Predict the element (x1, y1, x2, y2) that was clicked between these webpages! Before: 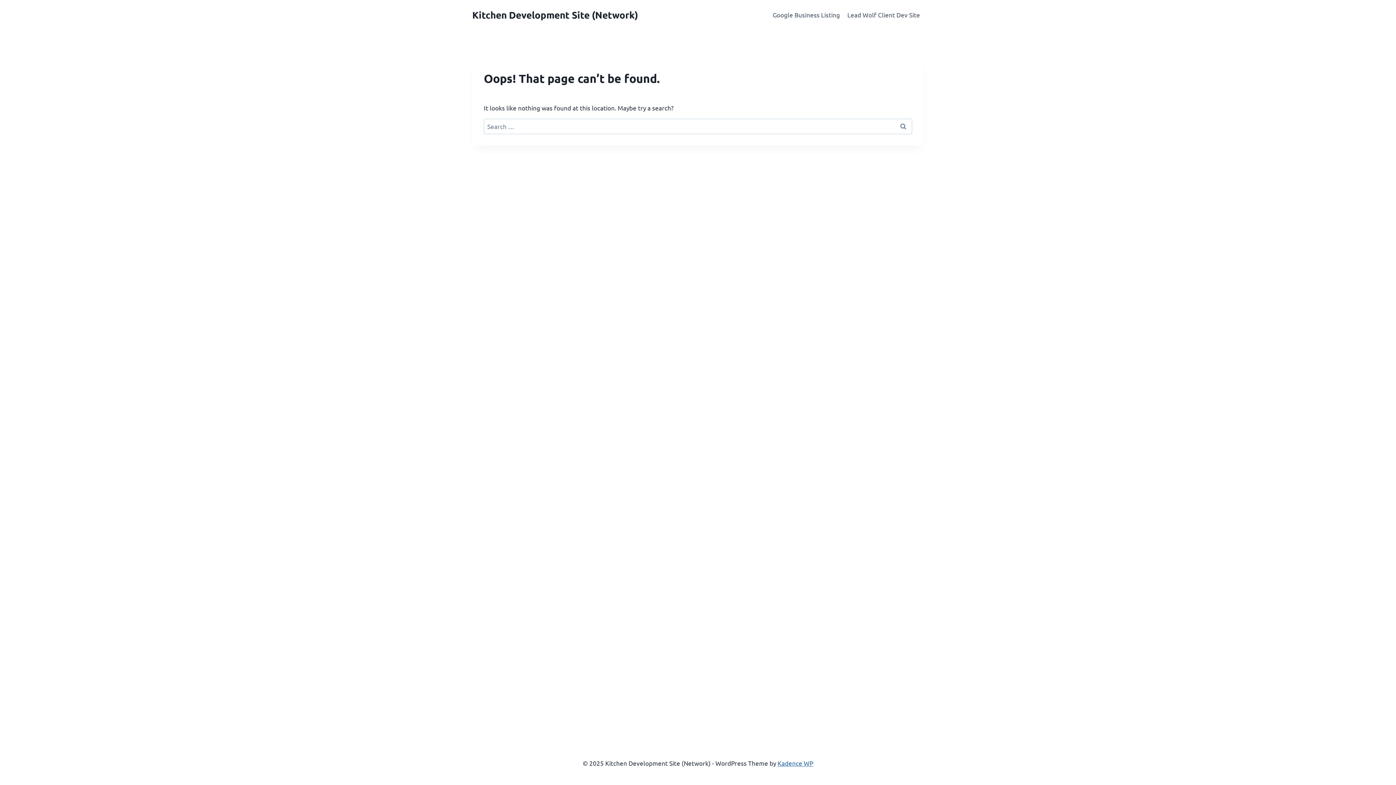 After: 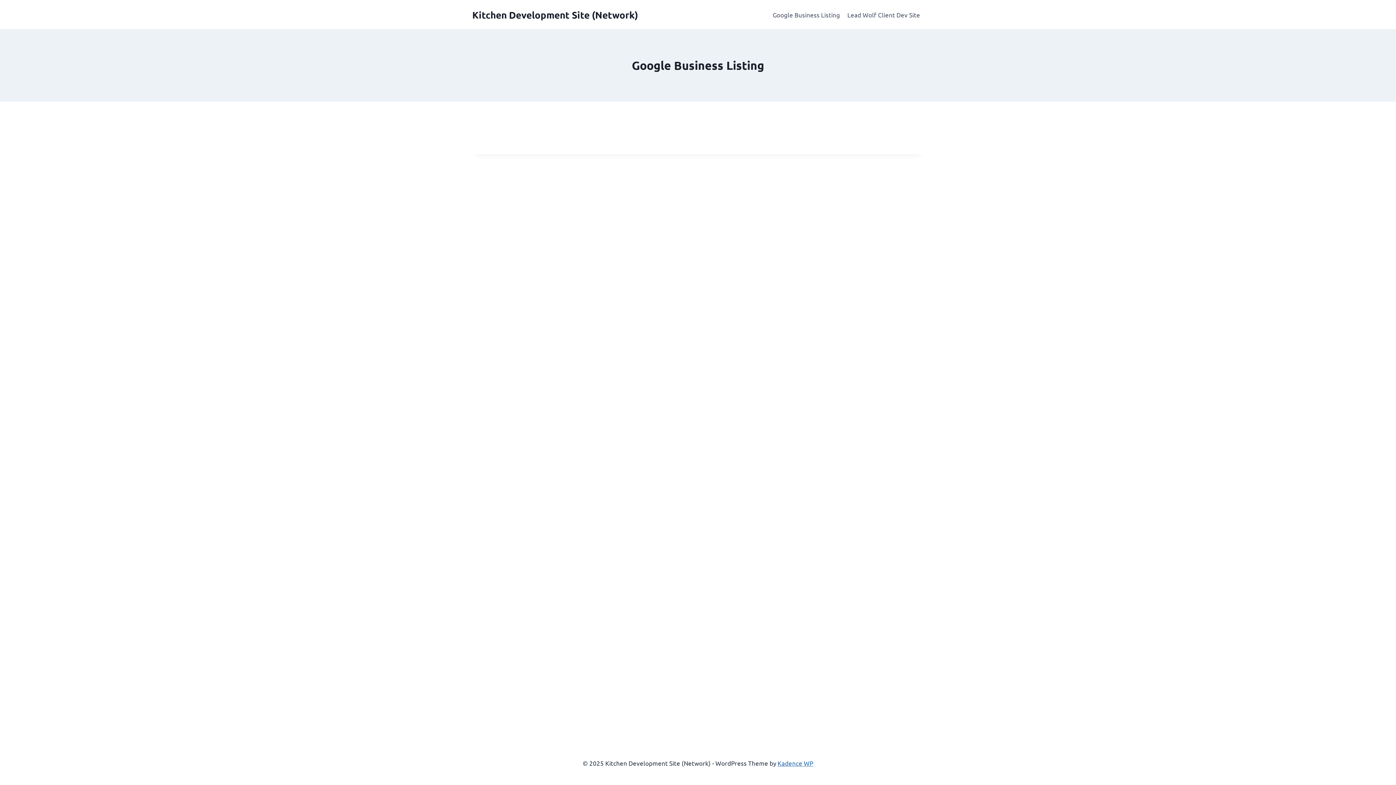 Action: label: Google Business Listing bbox: (769, 5, 843, 23)